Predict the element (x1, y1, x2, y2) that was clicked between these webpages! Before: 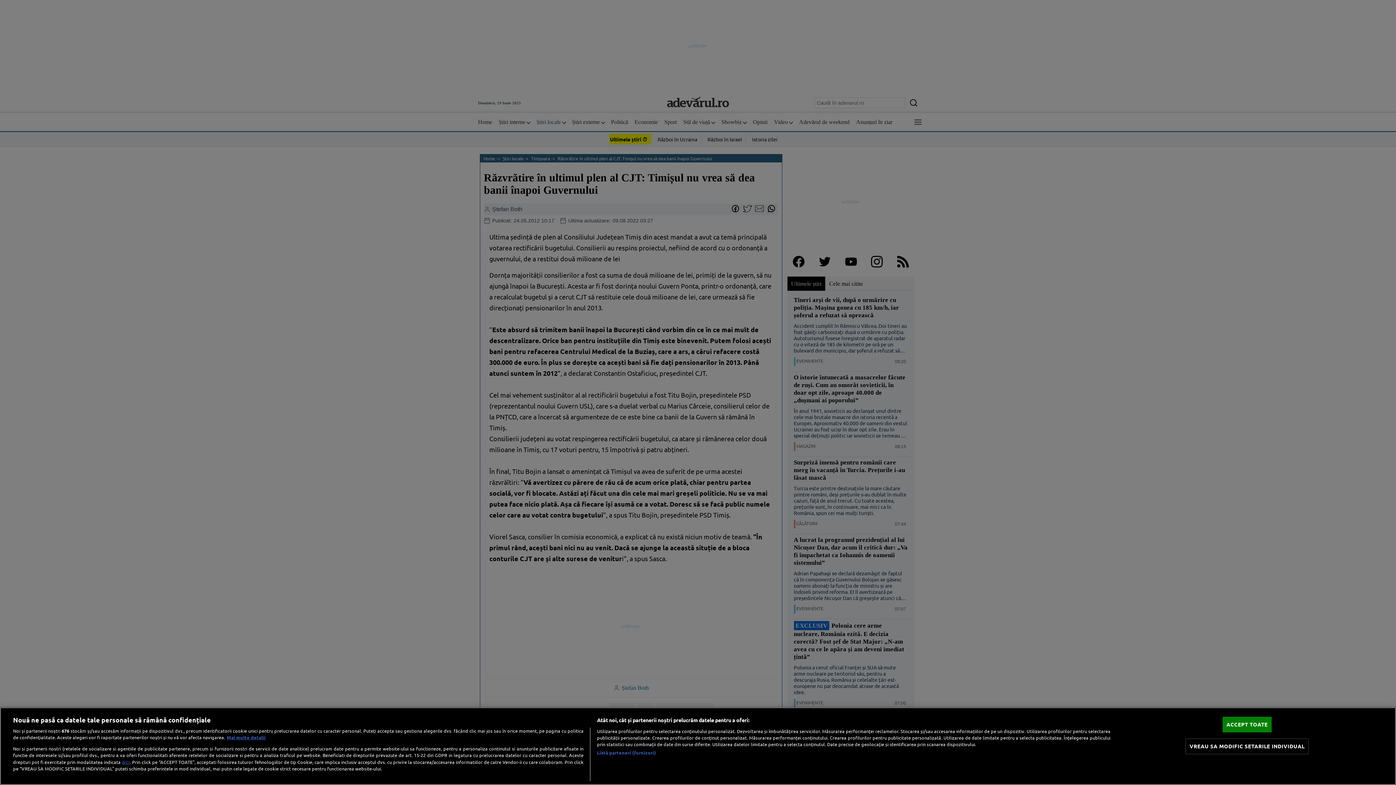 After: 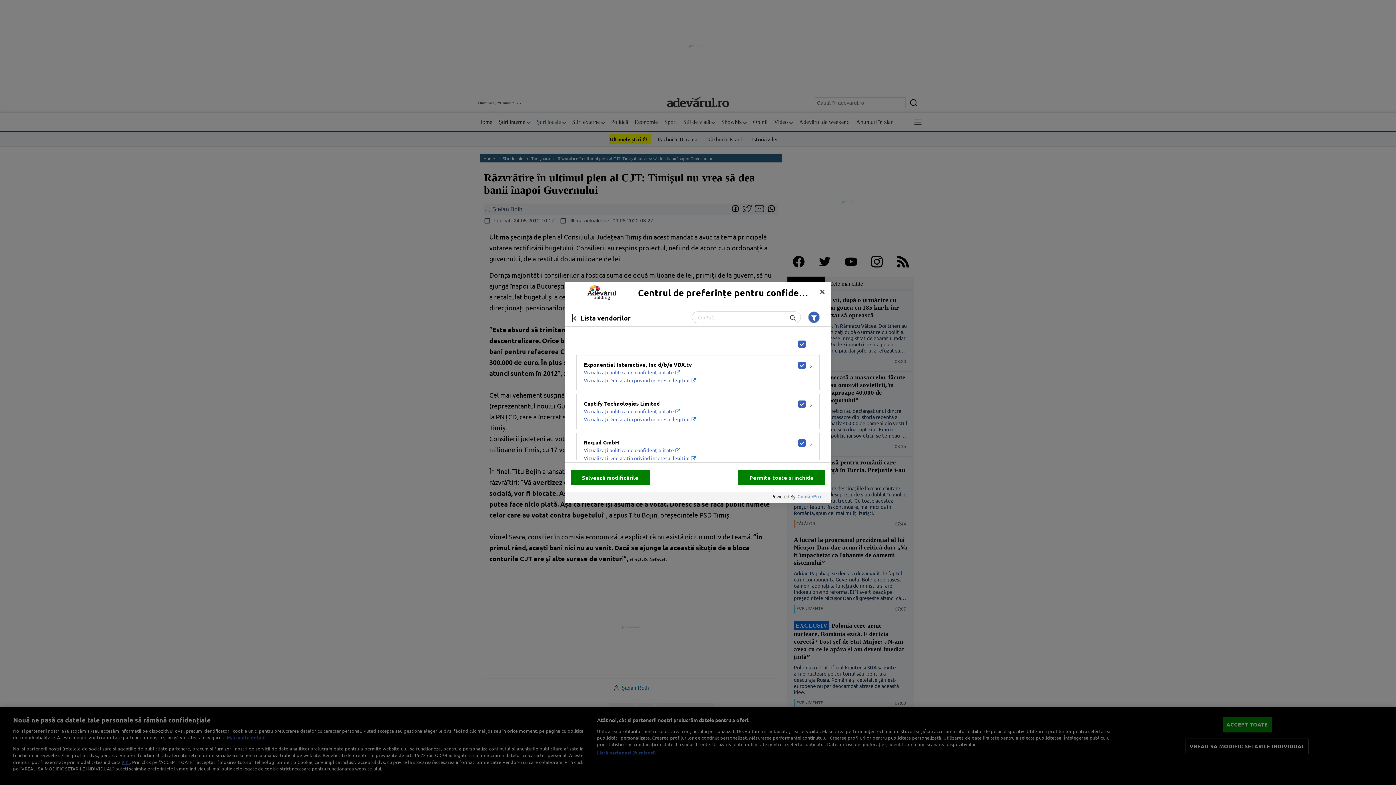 Action: bbox: (597, 749, 656, 756) label: Listă parteneri (furnizori)